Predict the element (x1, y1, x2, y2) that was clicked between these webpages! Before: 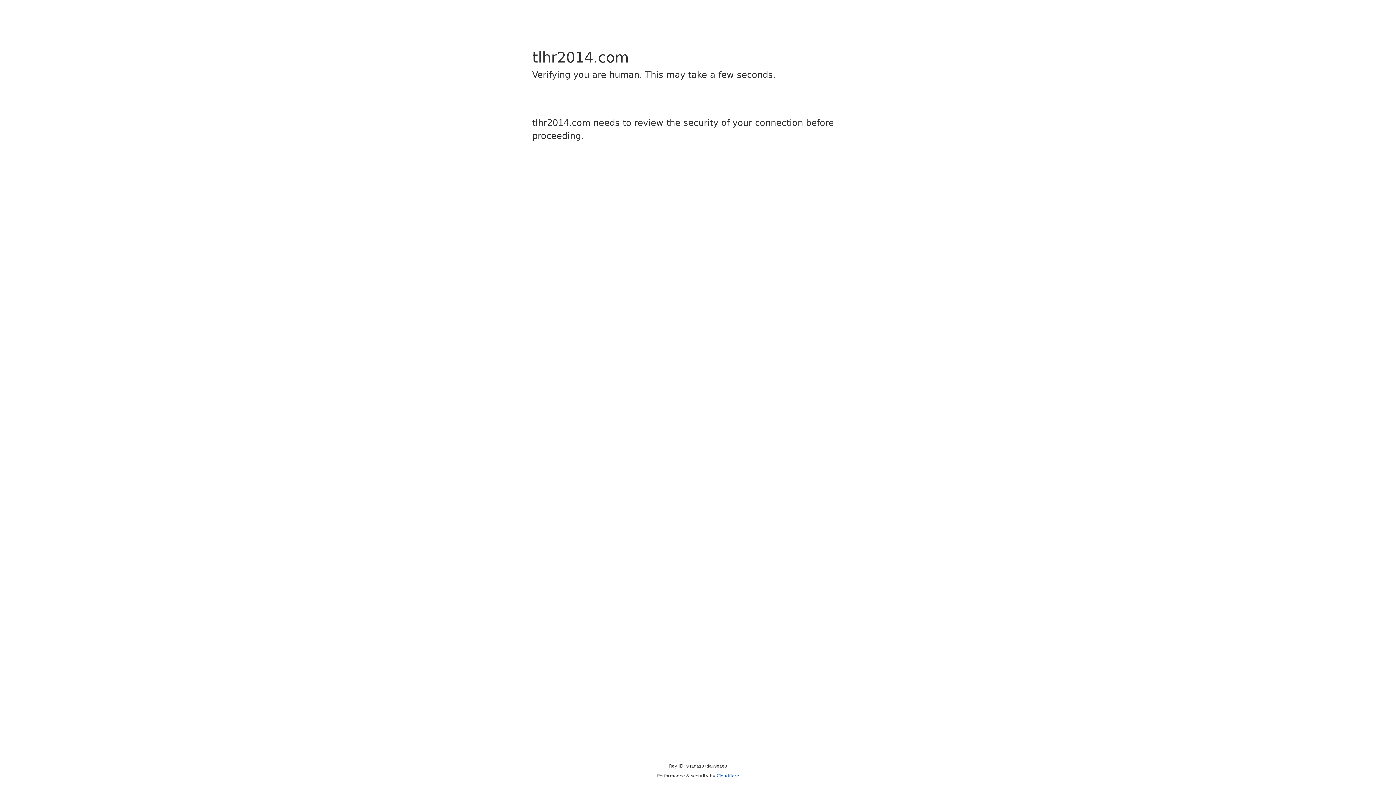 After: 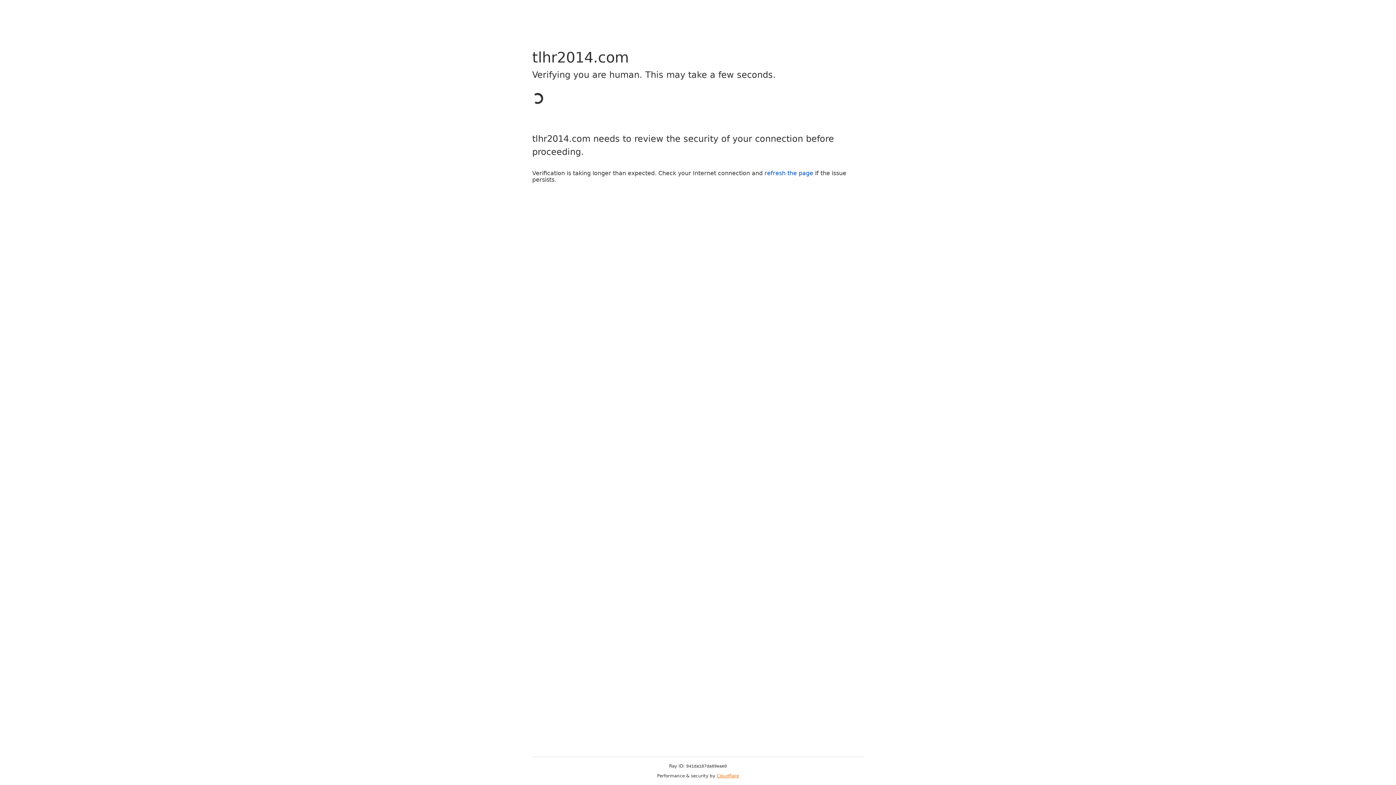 Action: bbox: (716, 773, 739, 778) label: Cloudflare